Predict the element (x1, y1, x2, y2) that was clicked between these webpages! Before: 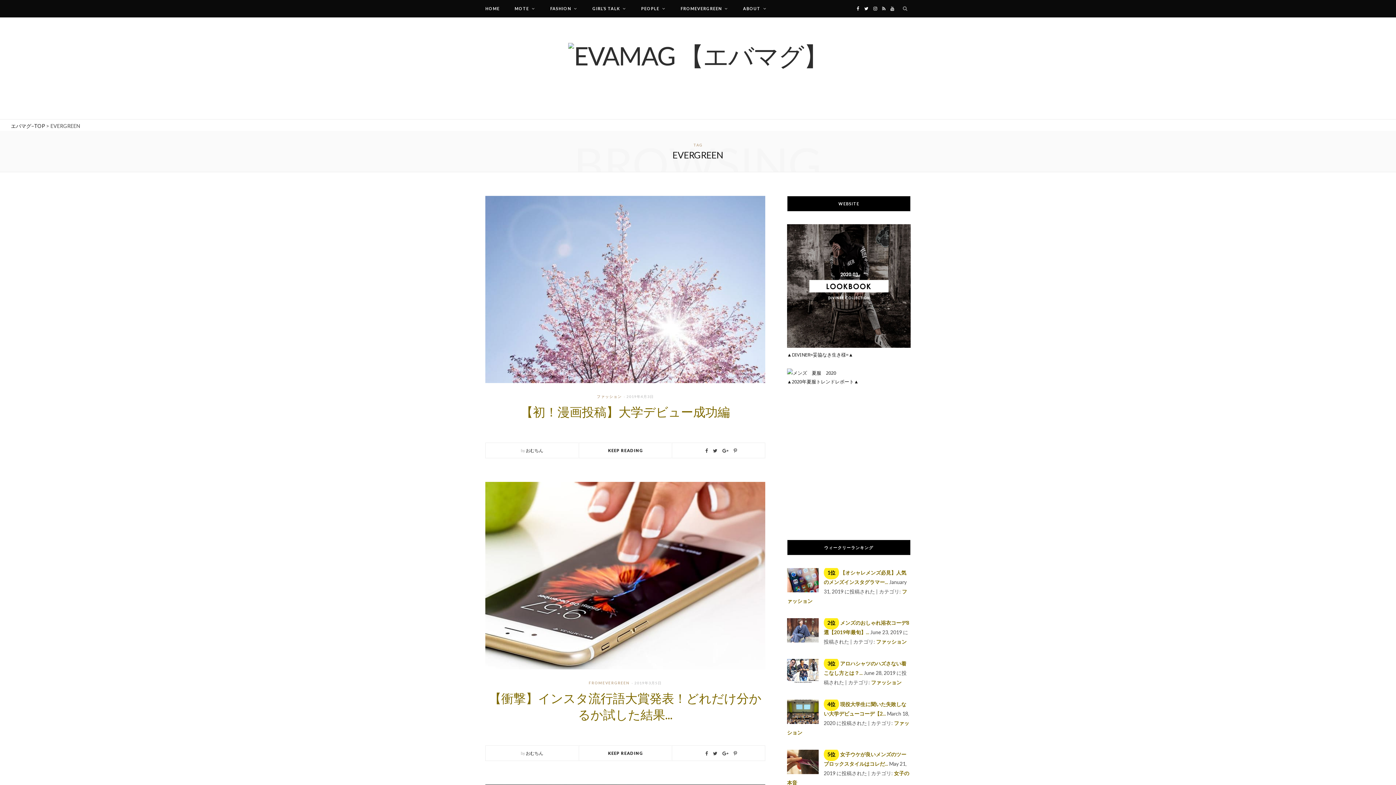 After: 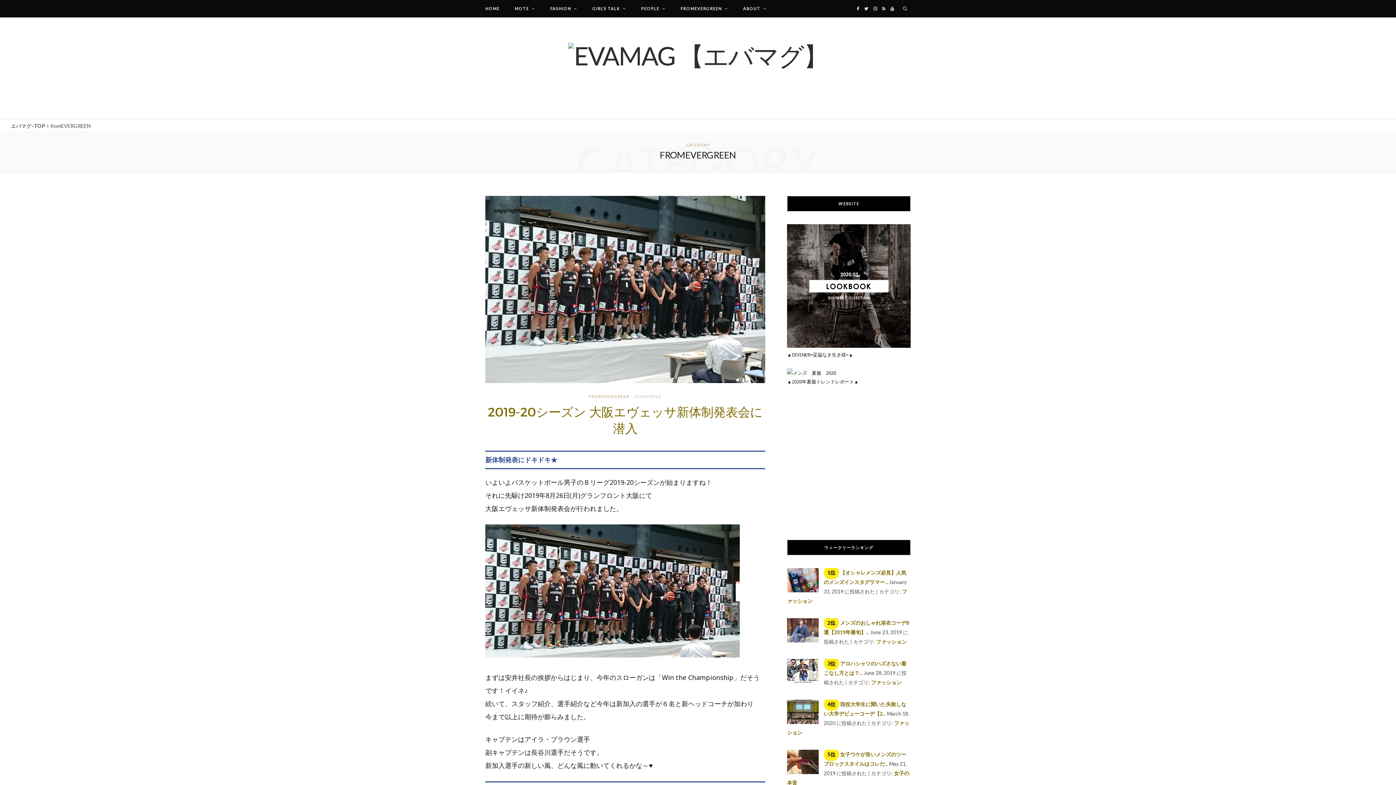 Action: label: FROMEVERGREEN bbox: (589, 680, 629, 685)